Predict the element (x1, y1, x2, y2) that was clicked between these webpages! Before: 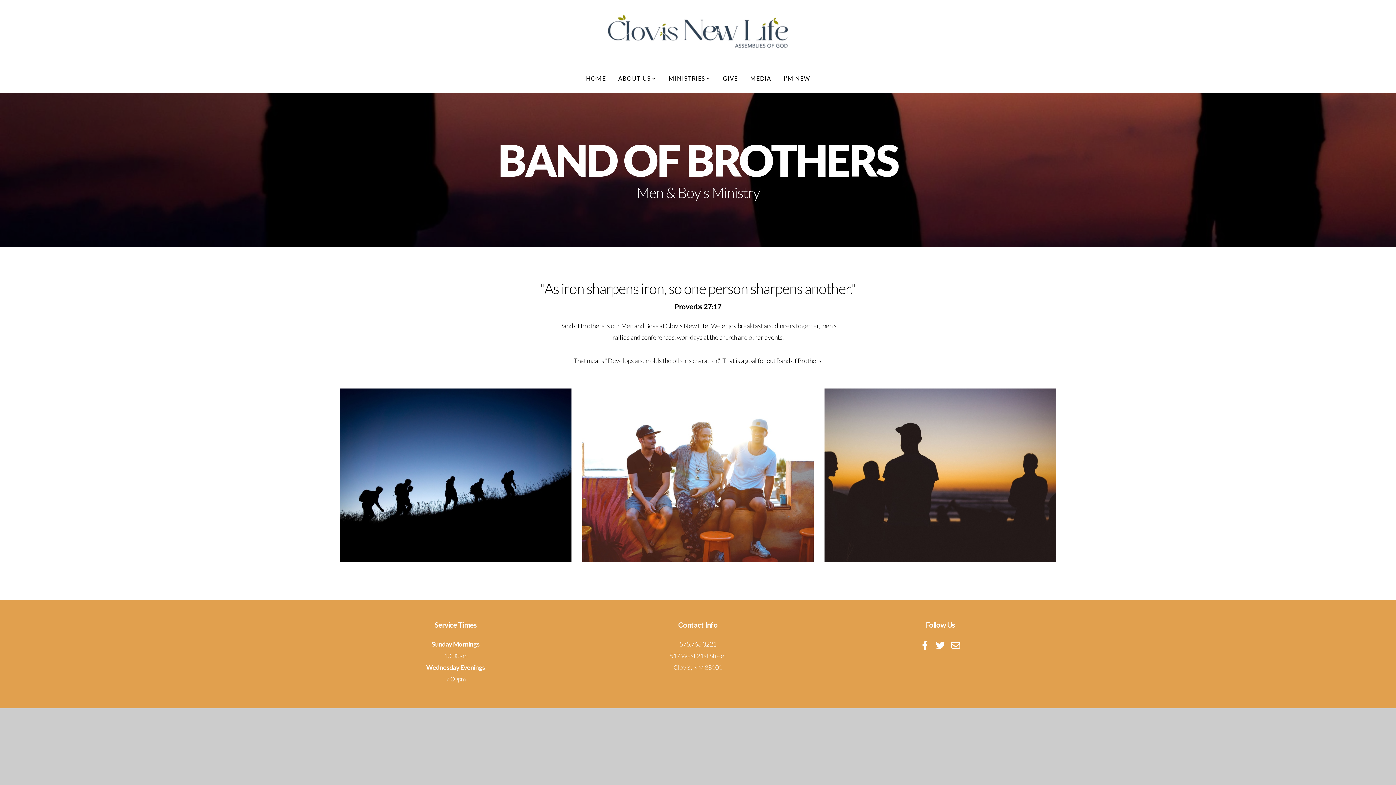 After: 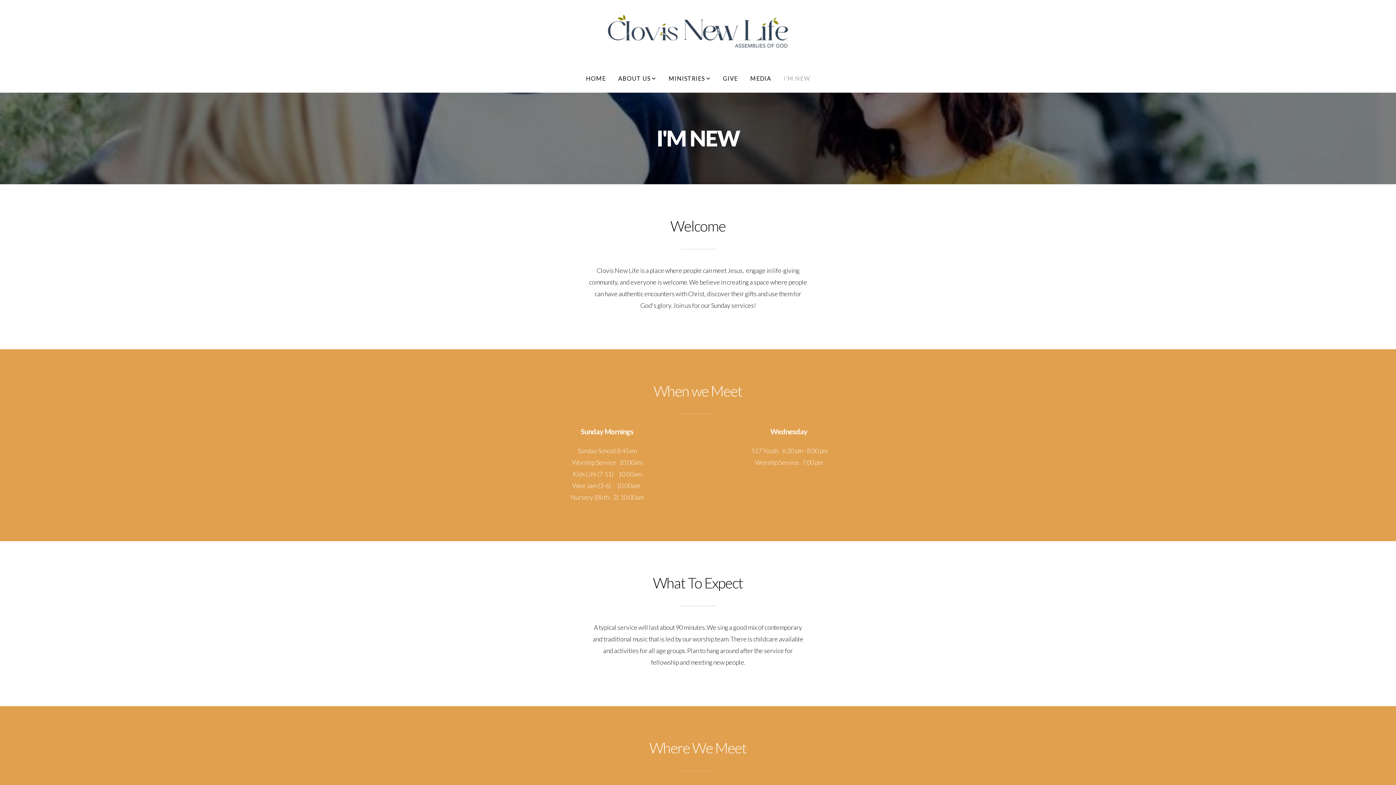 Action: bbox: (778, 67, 815, 89) label: I'M NEW